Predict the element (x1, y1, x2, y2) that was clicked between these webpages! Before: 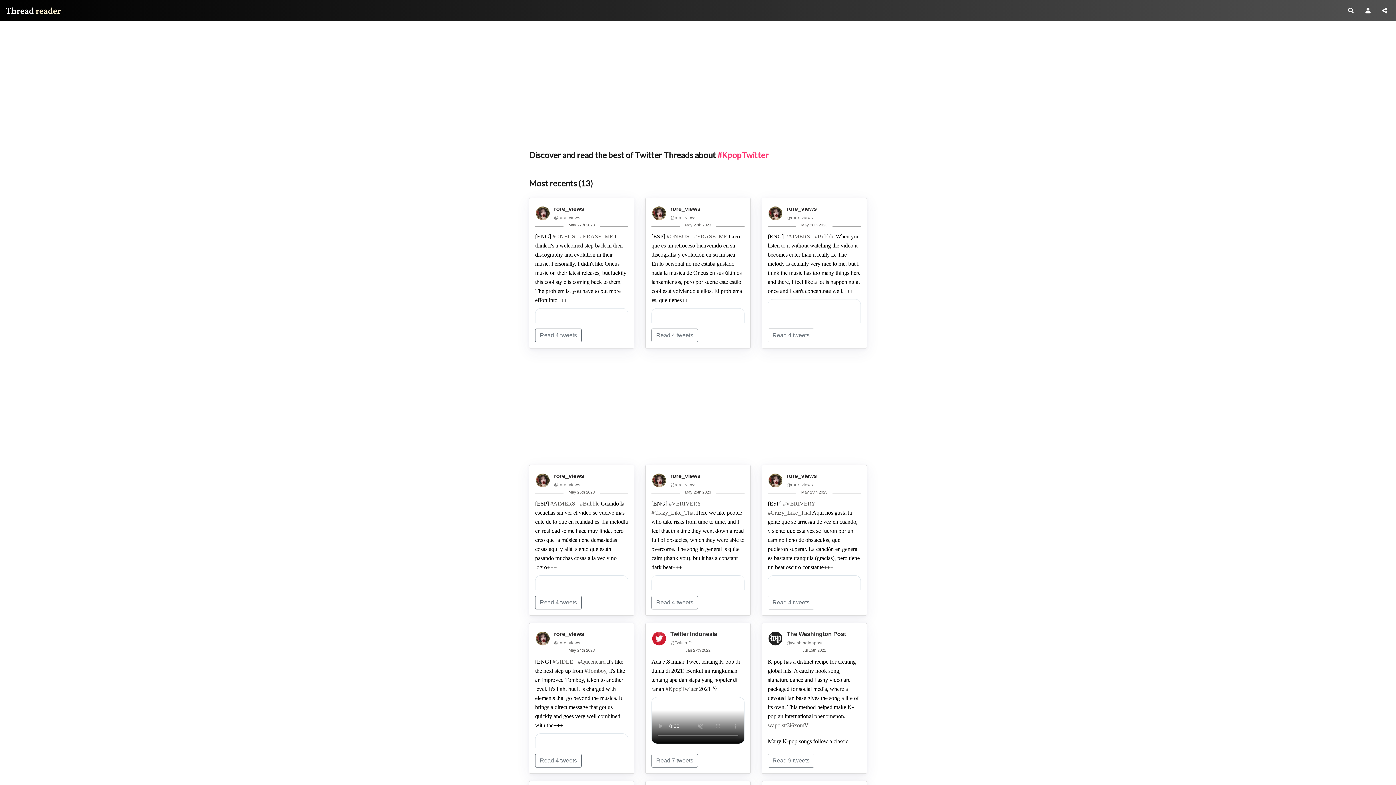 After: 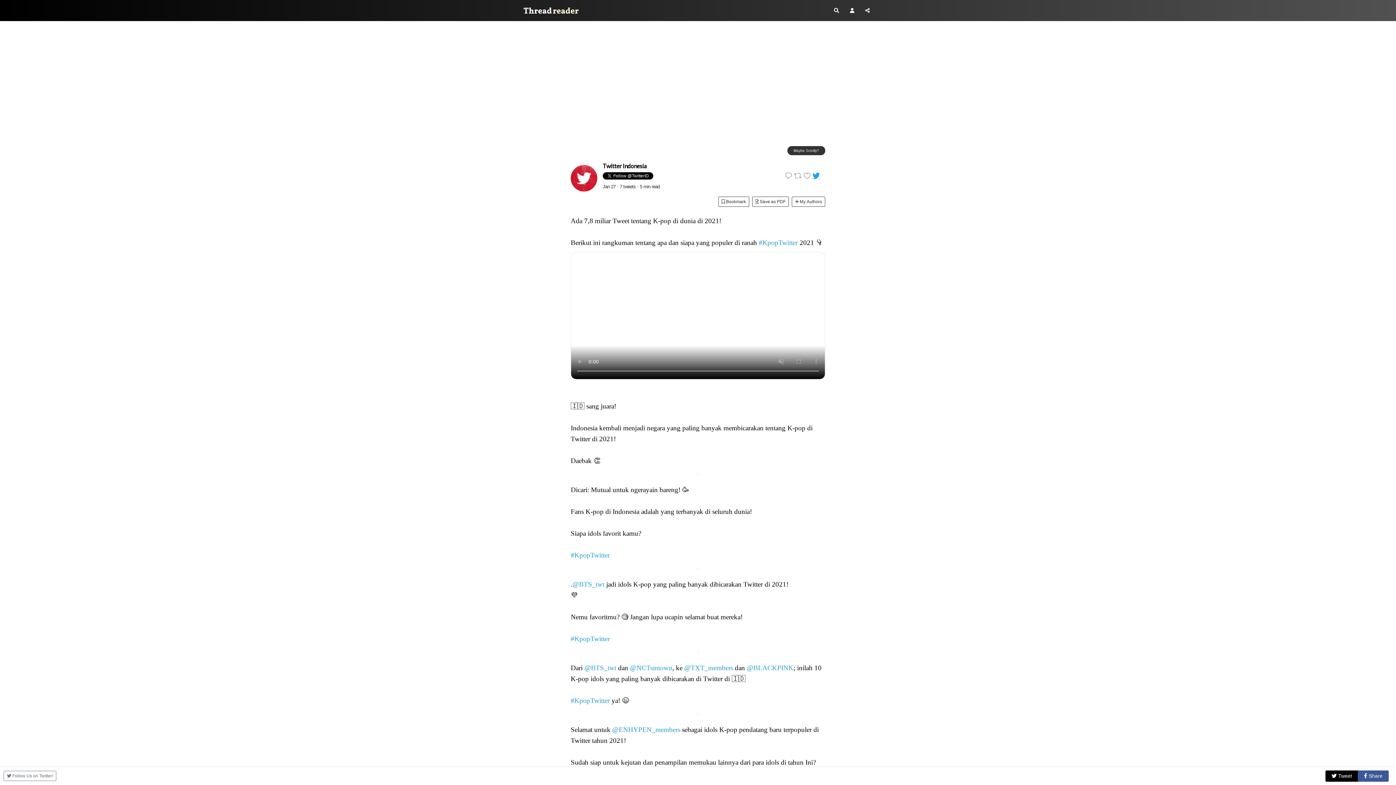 Action: bbox: (651, 754, 698, 767) label: Read 7 tweets